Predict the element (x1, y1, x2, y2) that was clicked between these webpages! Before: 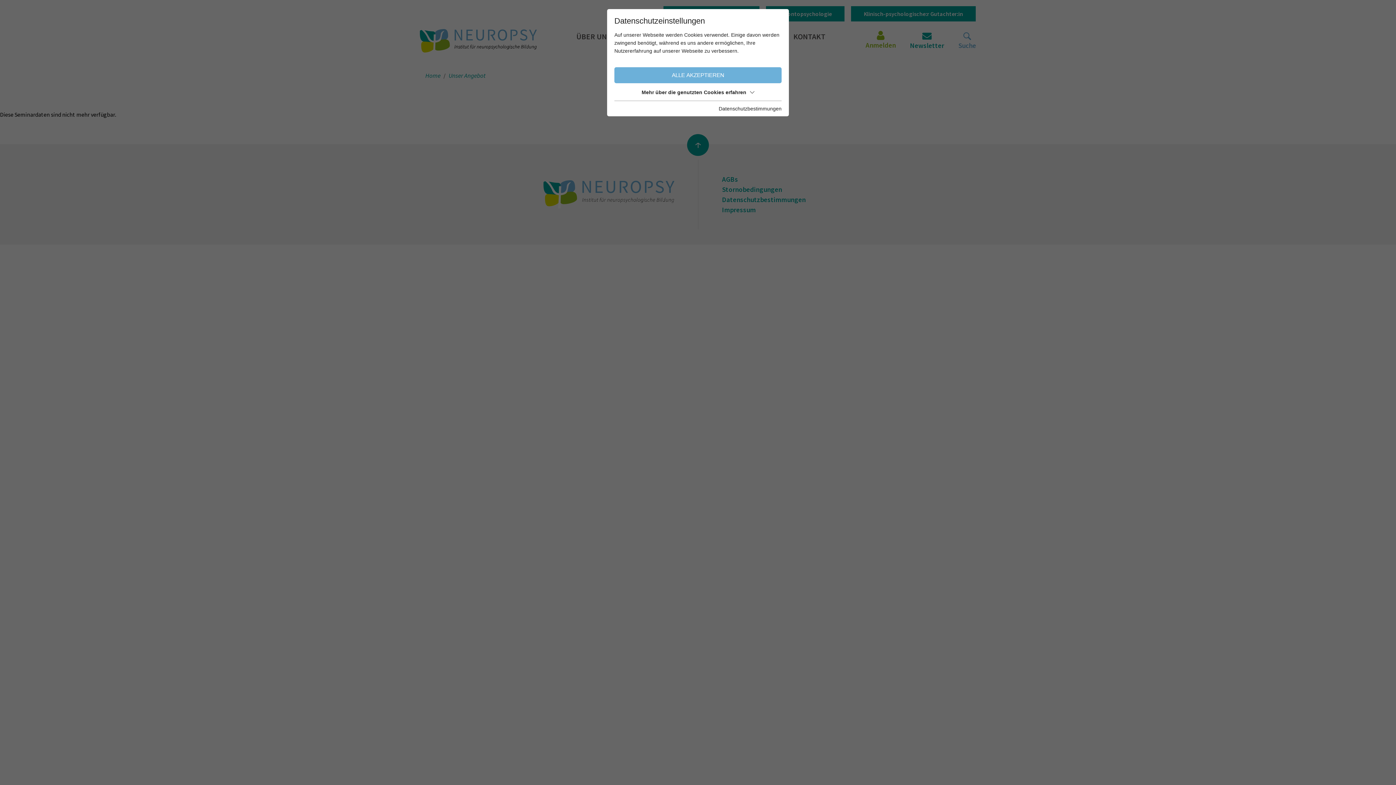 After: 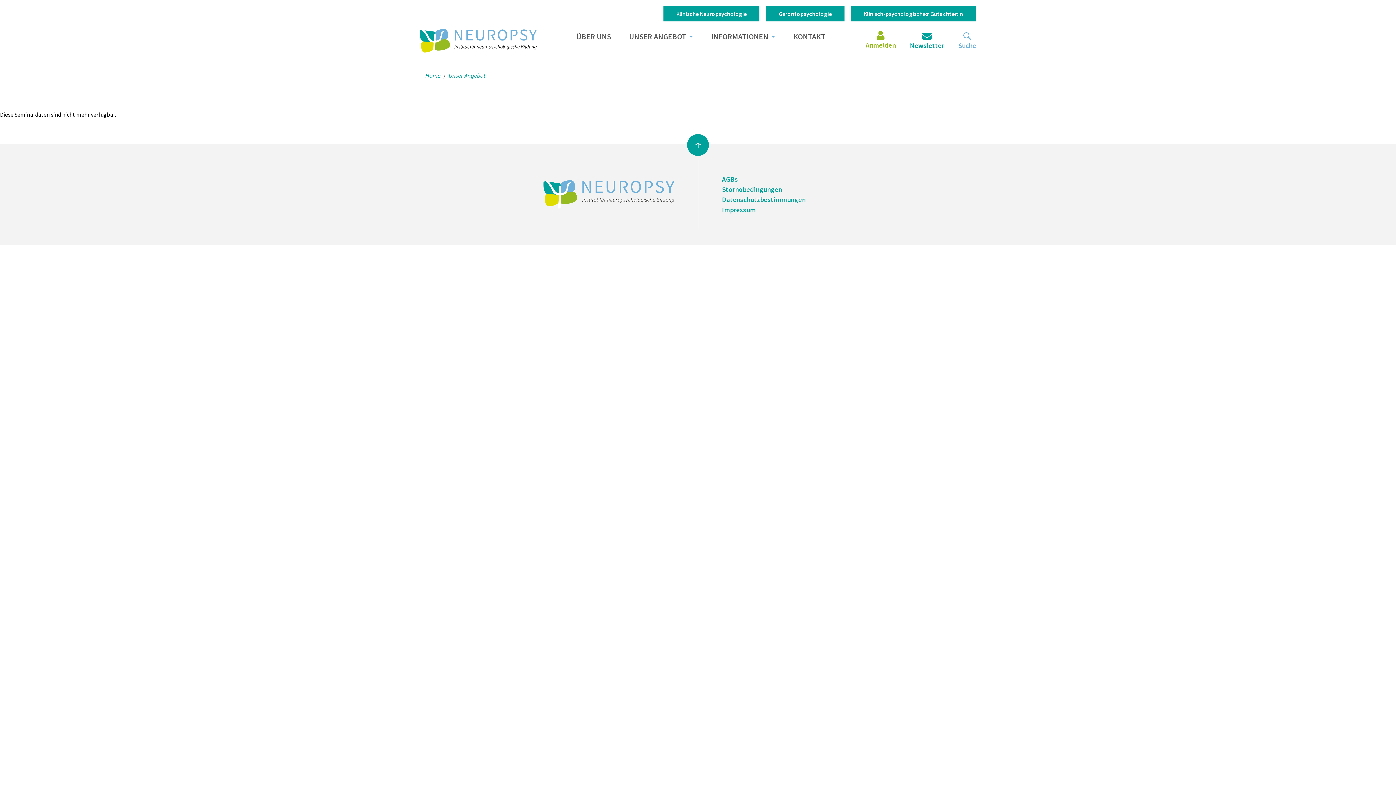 Action: bbox: (614, 67, 781, 83) label: ALLE AKZEPTIEREN